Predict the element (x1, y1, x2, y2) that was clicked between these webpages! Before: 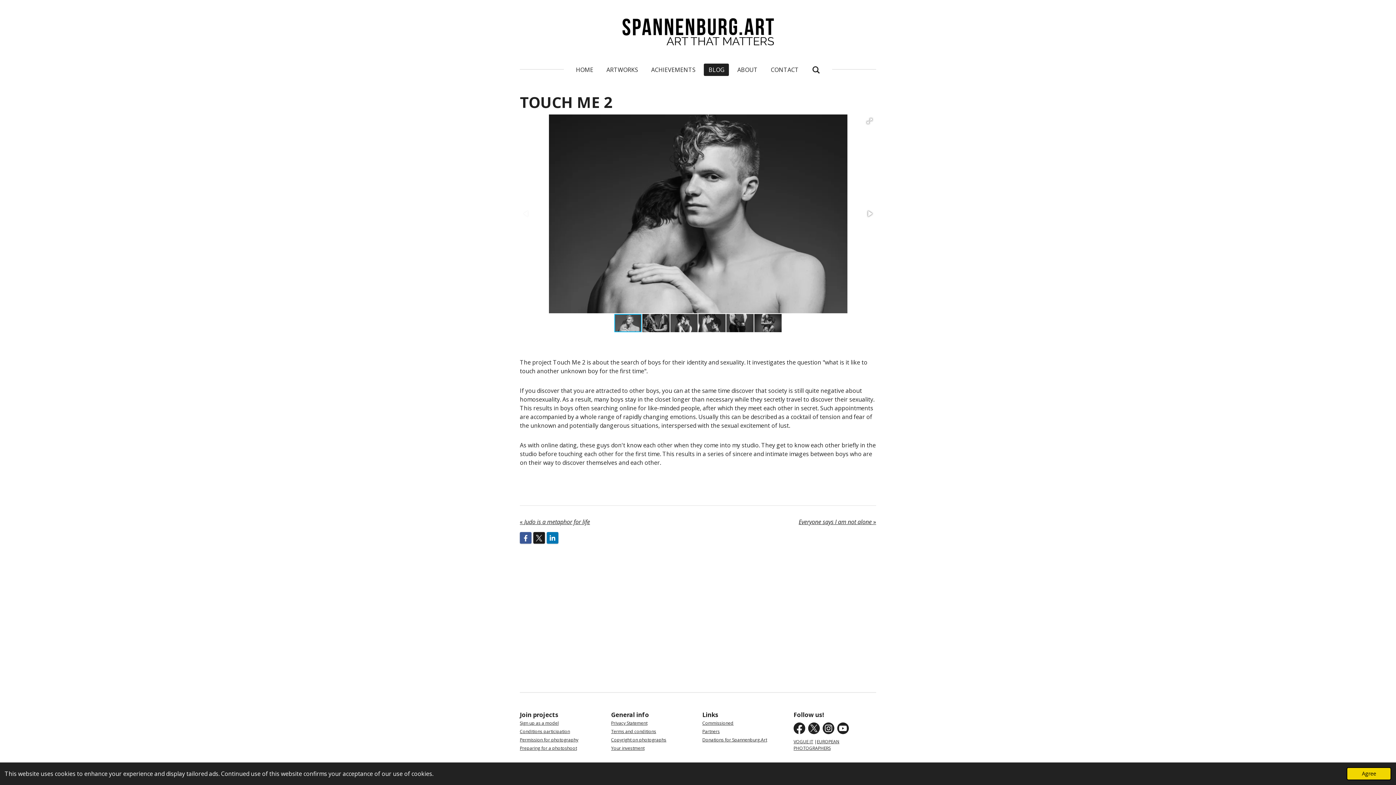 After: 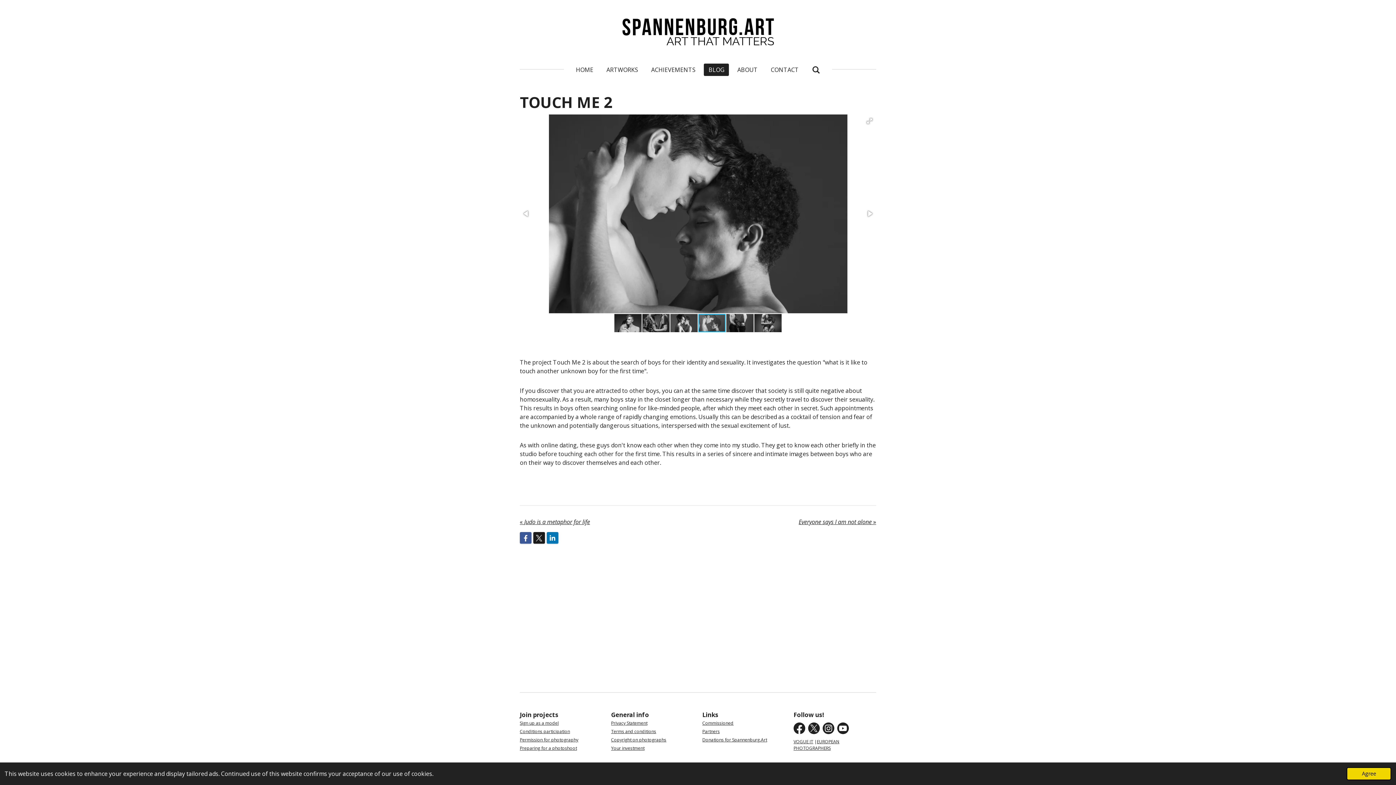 Action: bbox: (698, 313, 726, 332)